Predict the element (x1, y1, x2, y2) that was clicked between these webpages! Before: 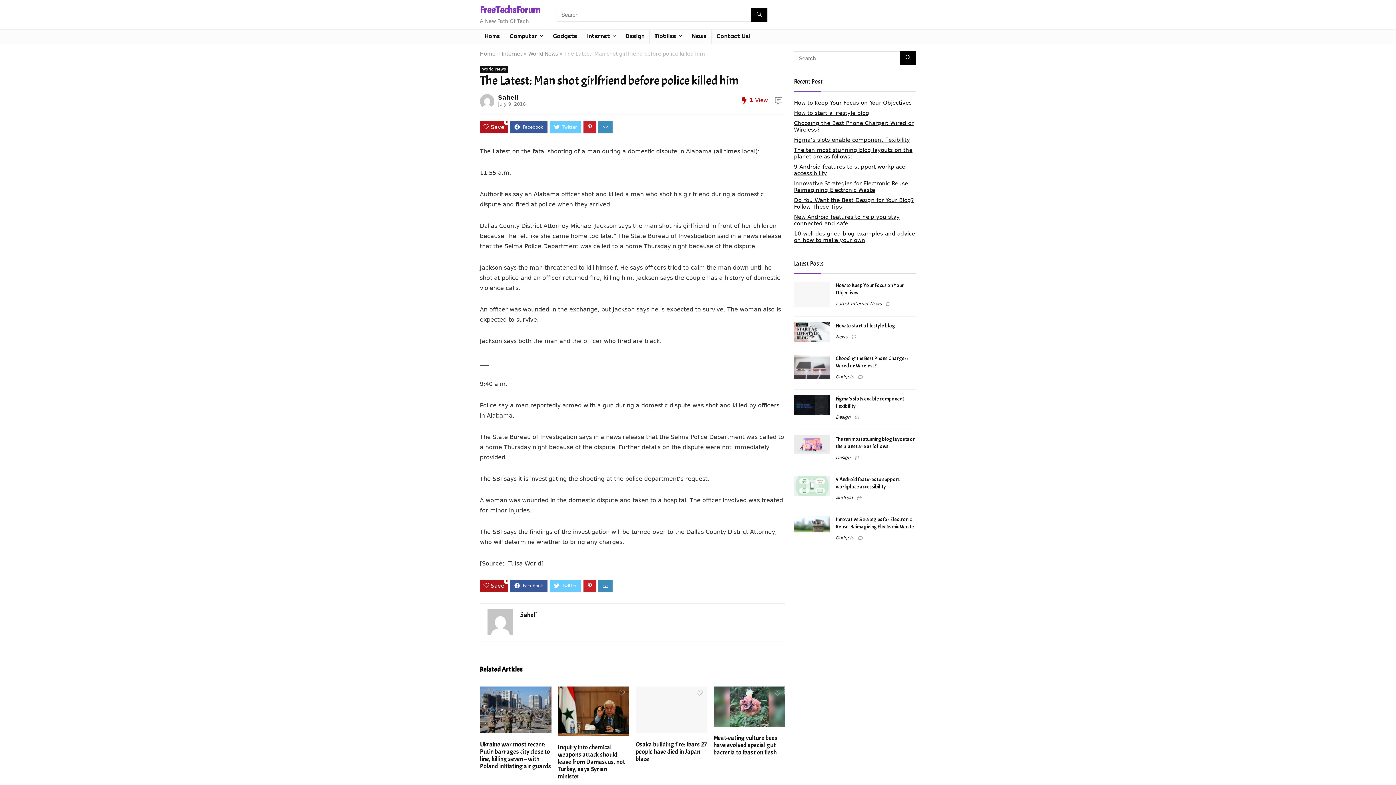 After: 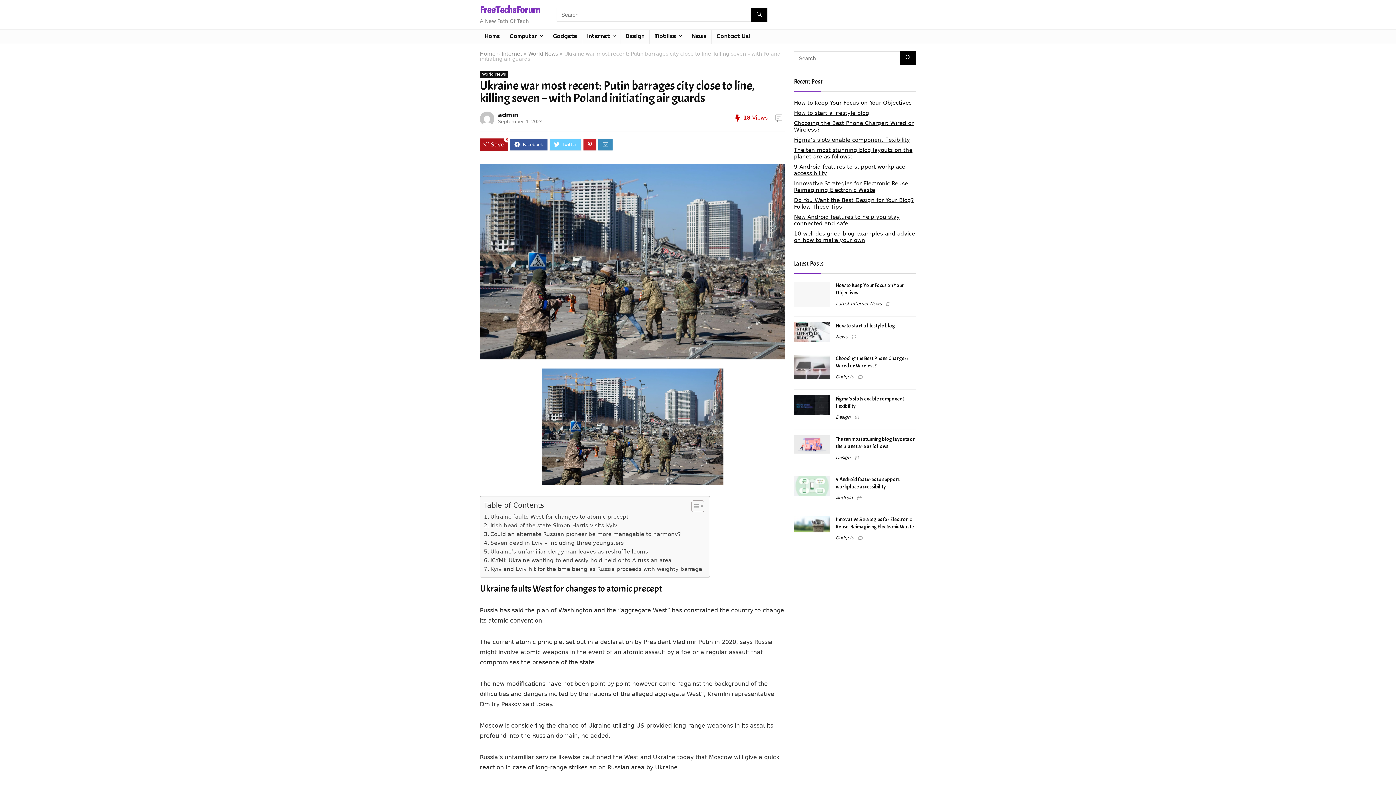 Action: label: Ukraine war most recent: Putin barrages city close to line, killing seven – with Poland initiating air guards bbox: (480, 740, 551, 770)